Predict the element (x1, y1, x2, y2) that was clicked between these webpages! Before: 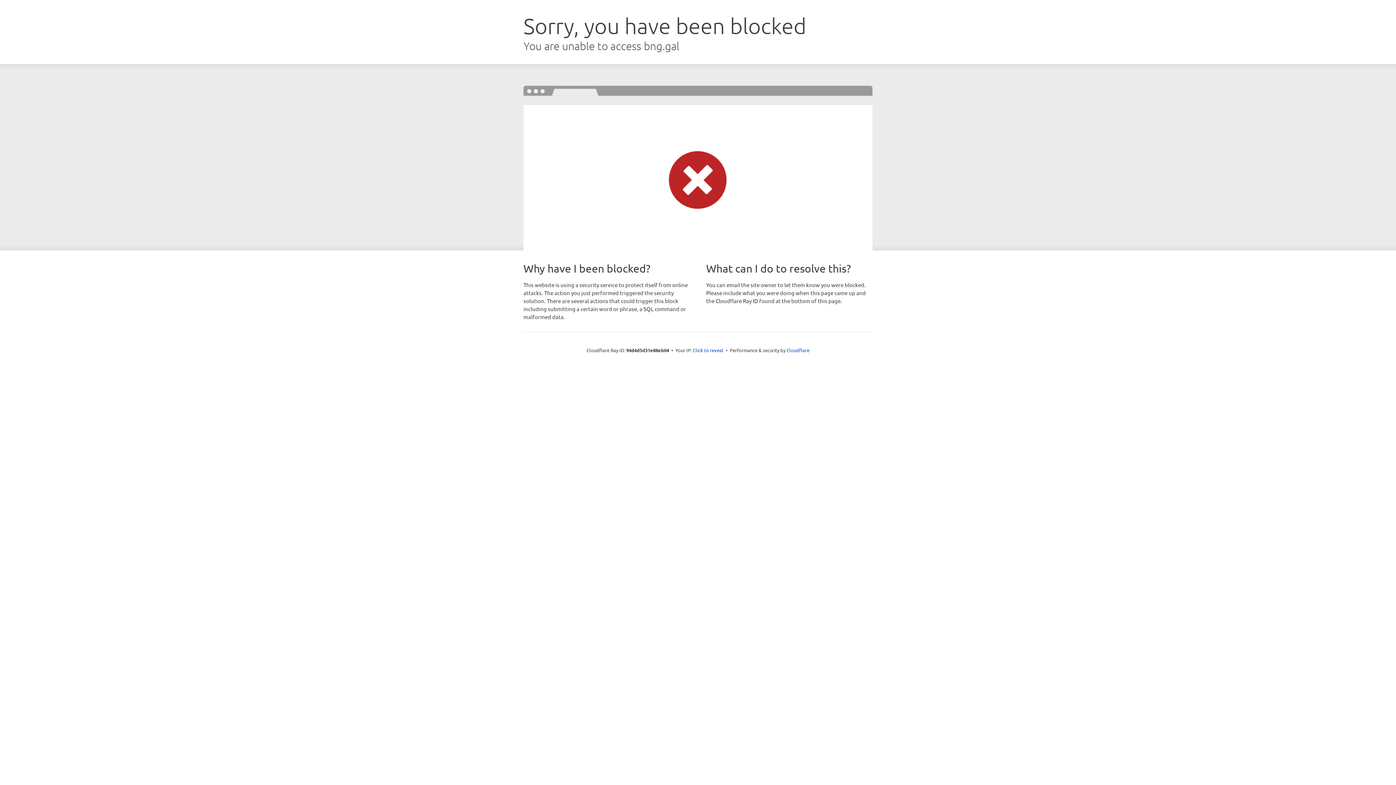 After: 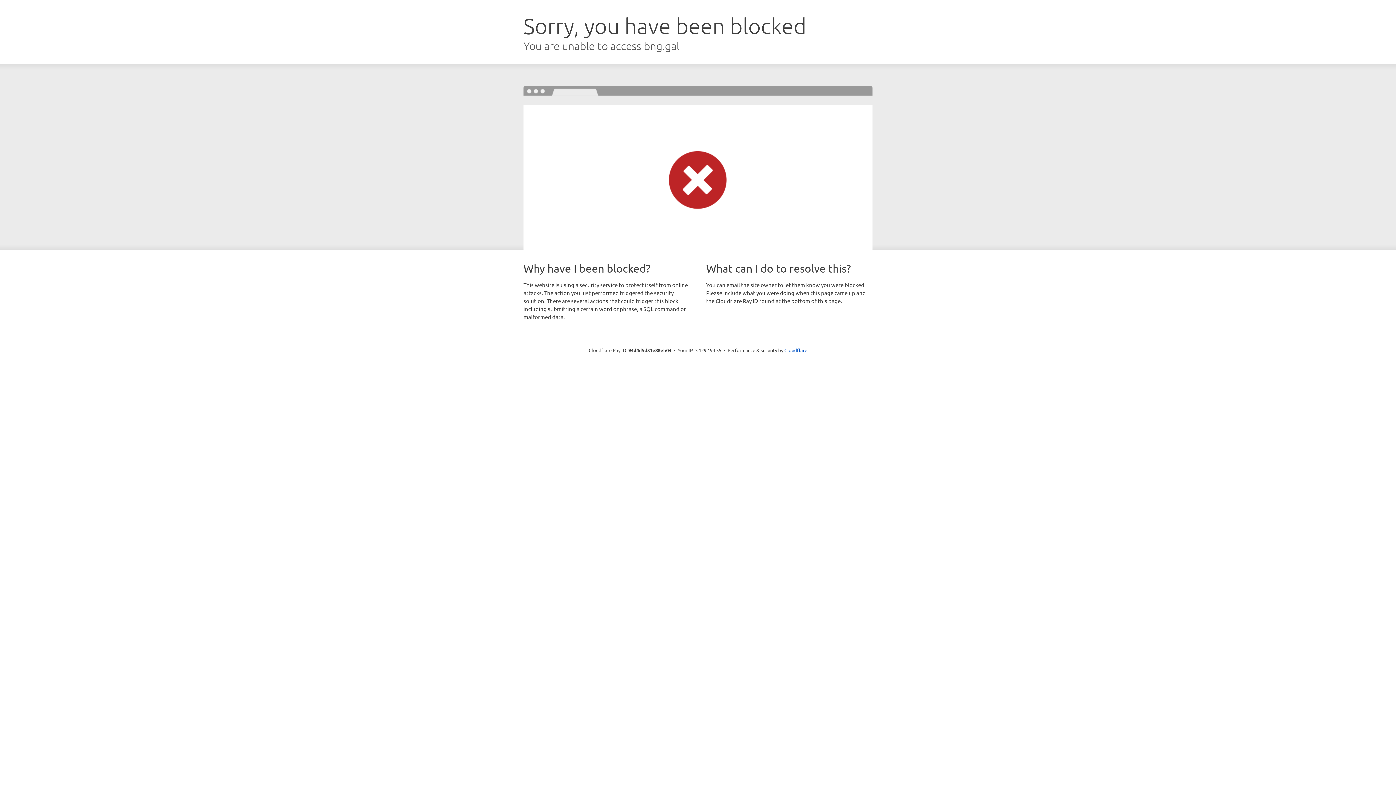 Action: bbox: (693, 346, 723, 353) label: Click to reveal